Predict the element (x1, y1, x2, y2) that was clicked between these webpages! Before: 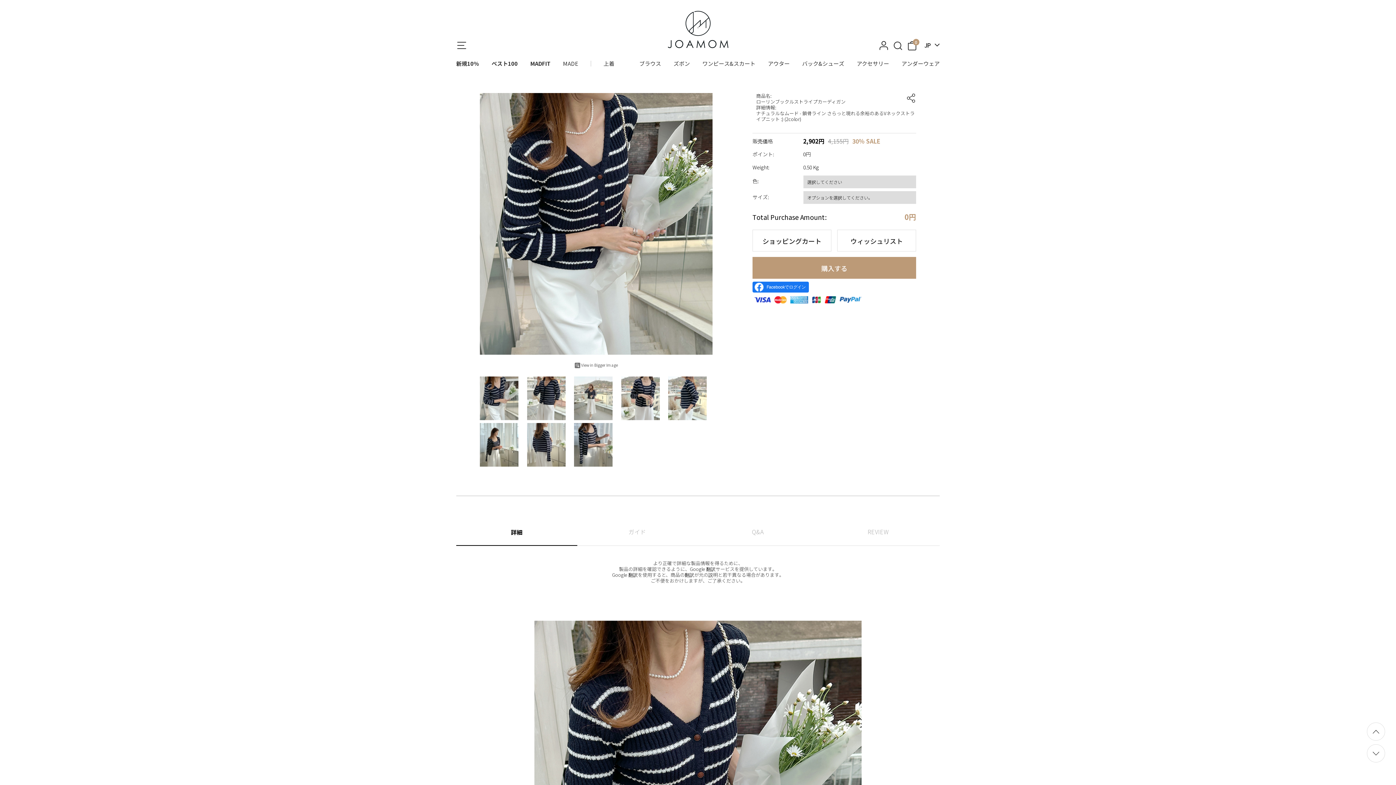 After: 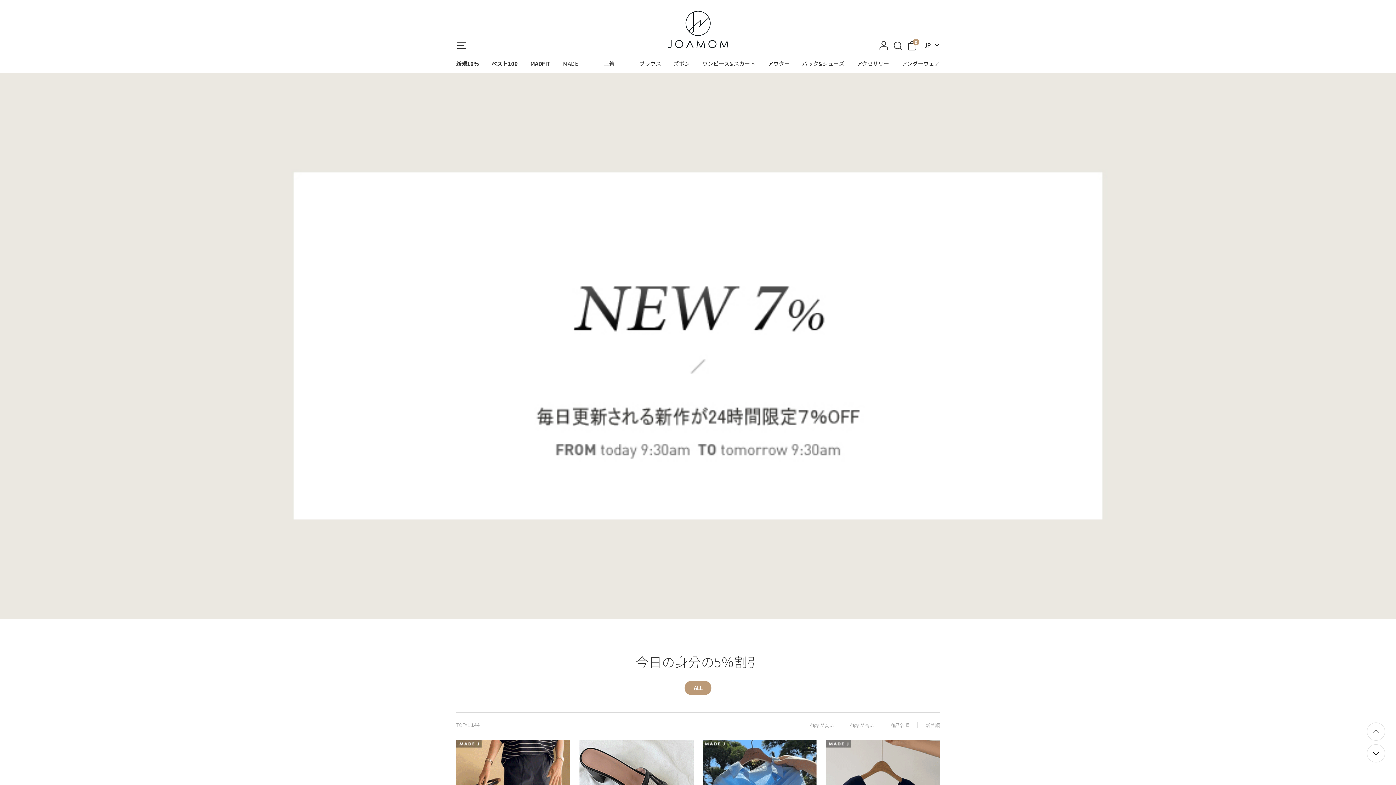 Action: bbox: (456, 59, 479, 67) label: 新規10%